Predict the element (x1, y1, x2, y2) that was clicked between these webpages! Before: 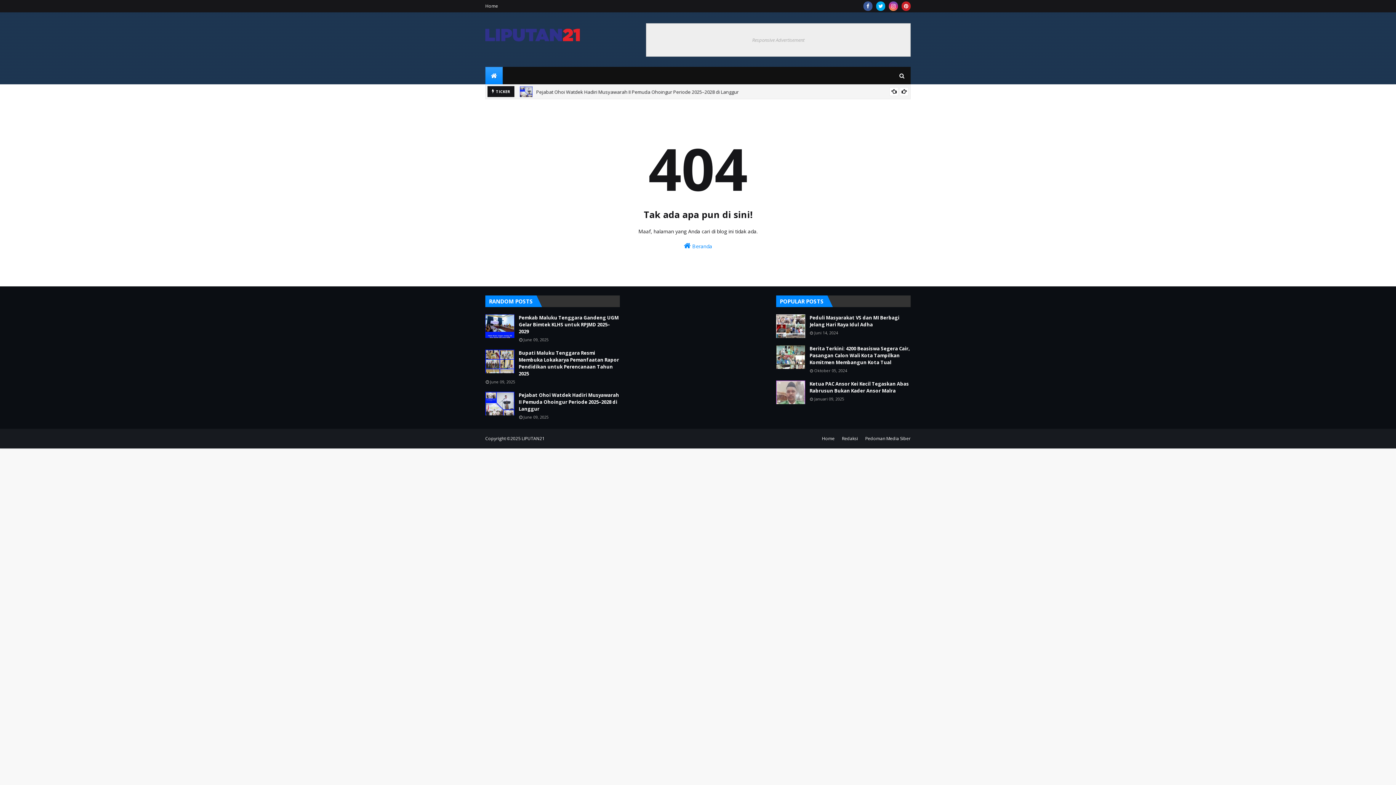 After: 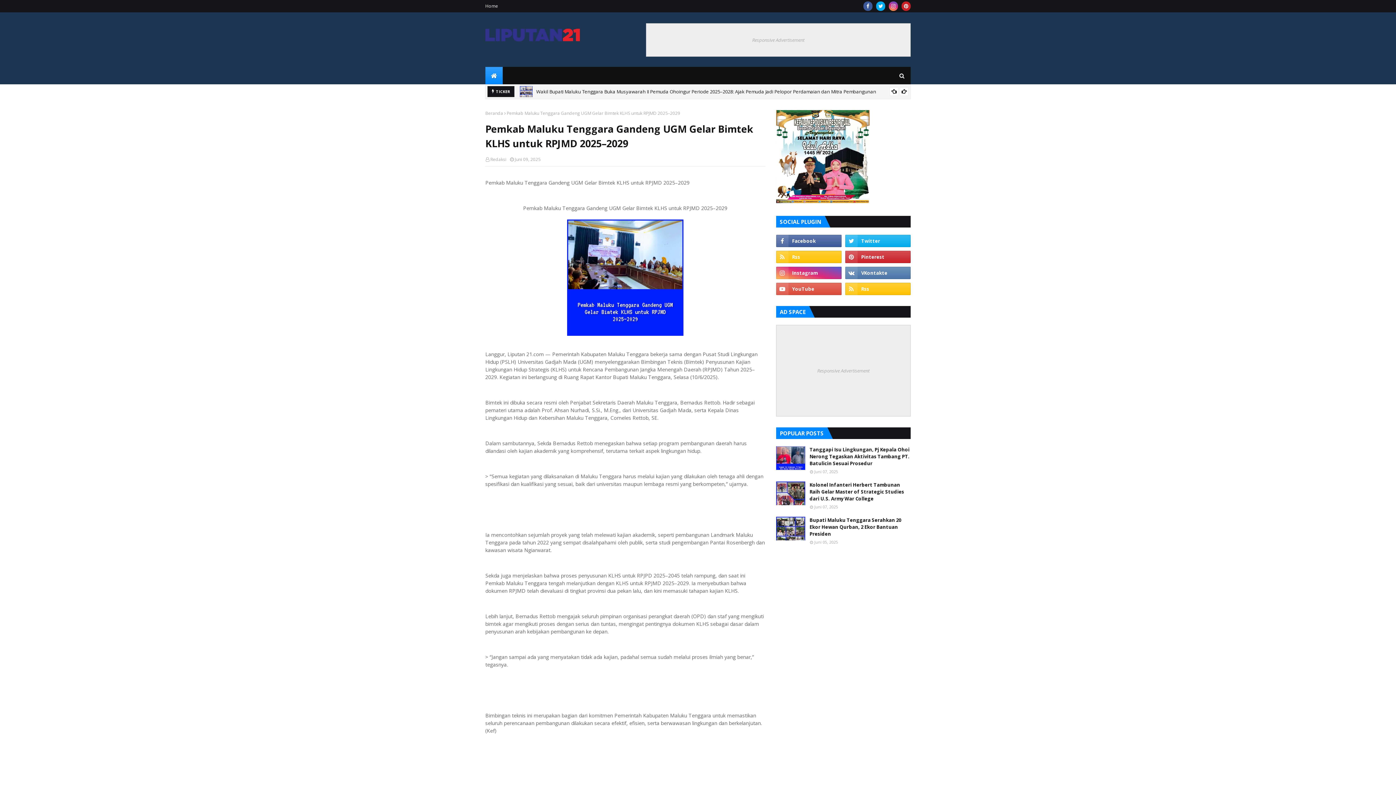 Action: bbox: (485, 314, 514, 338)